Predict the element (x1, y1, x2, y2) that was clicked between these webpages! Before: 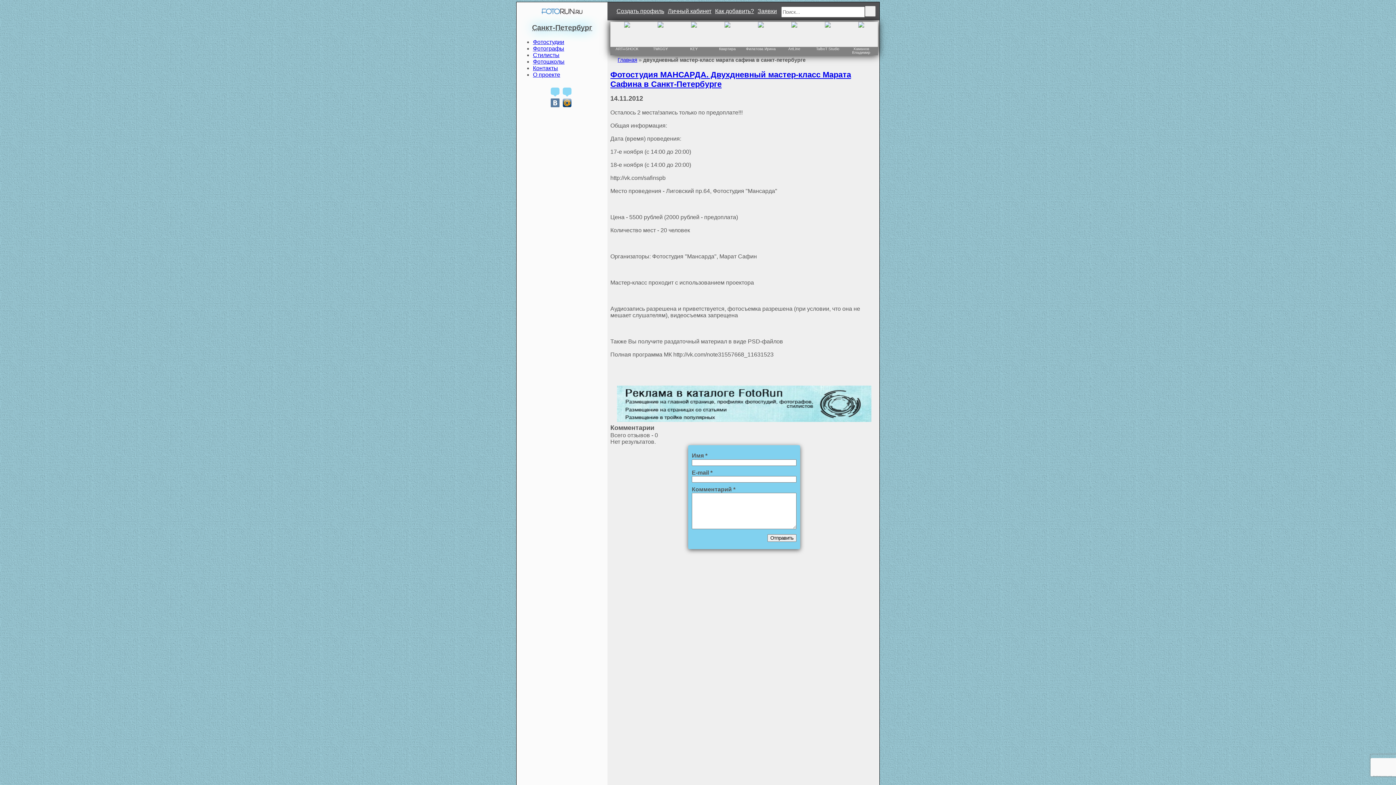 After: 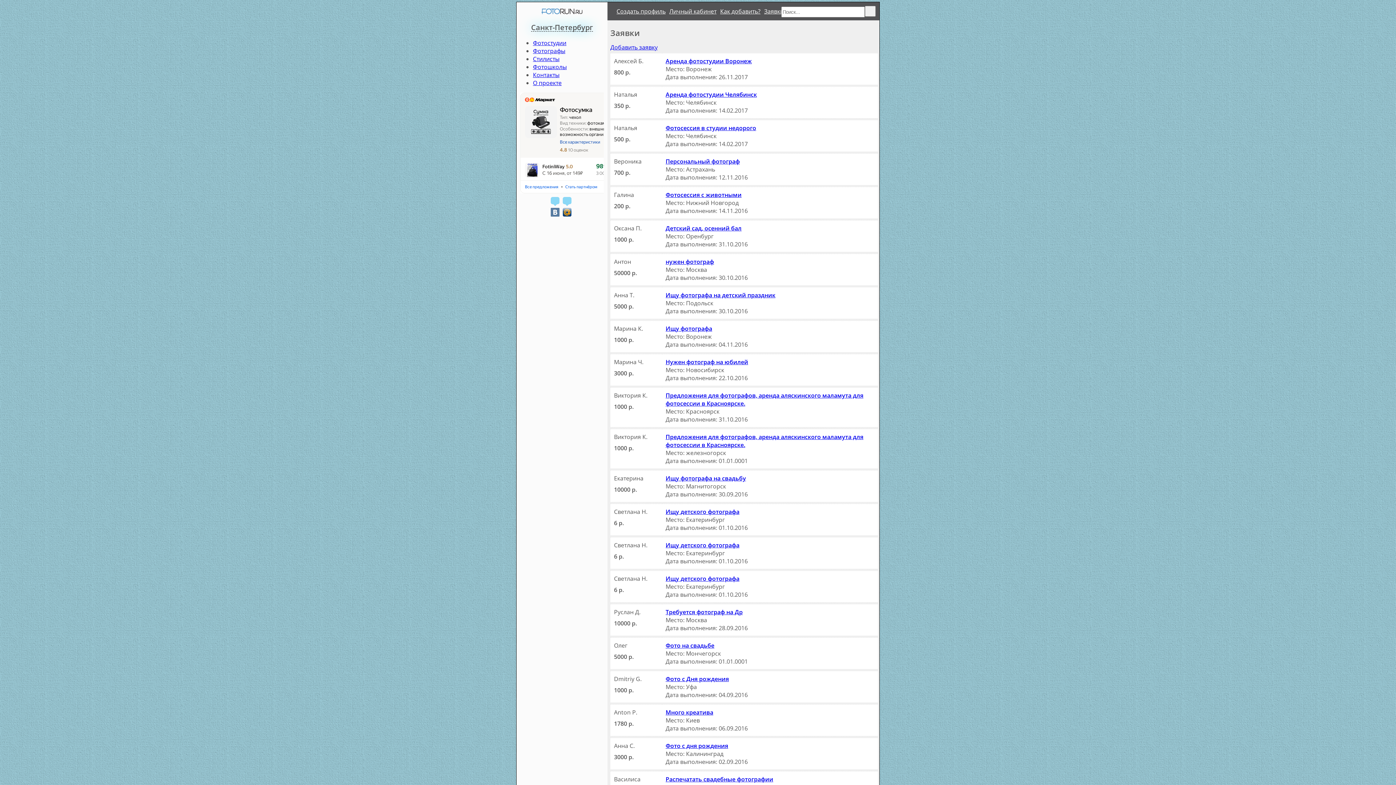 Action: bbox: (757, 8, 777, 14) label: Заявки